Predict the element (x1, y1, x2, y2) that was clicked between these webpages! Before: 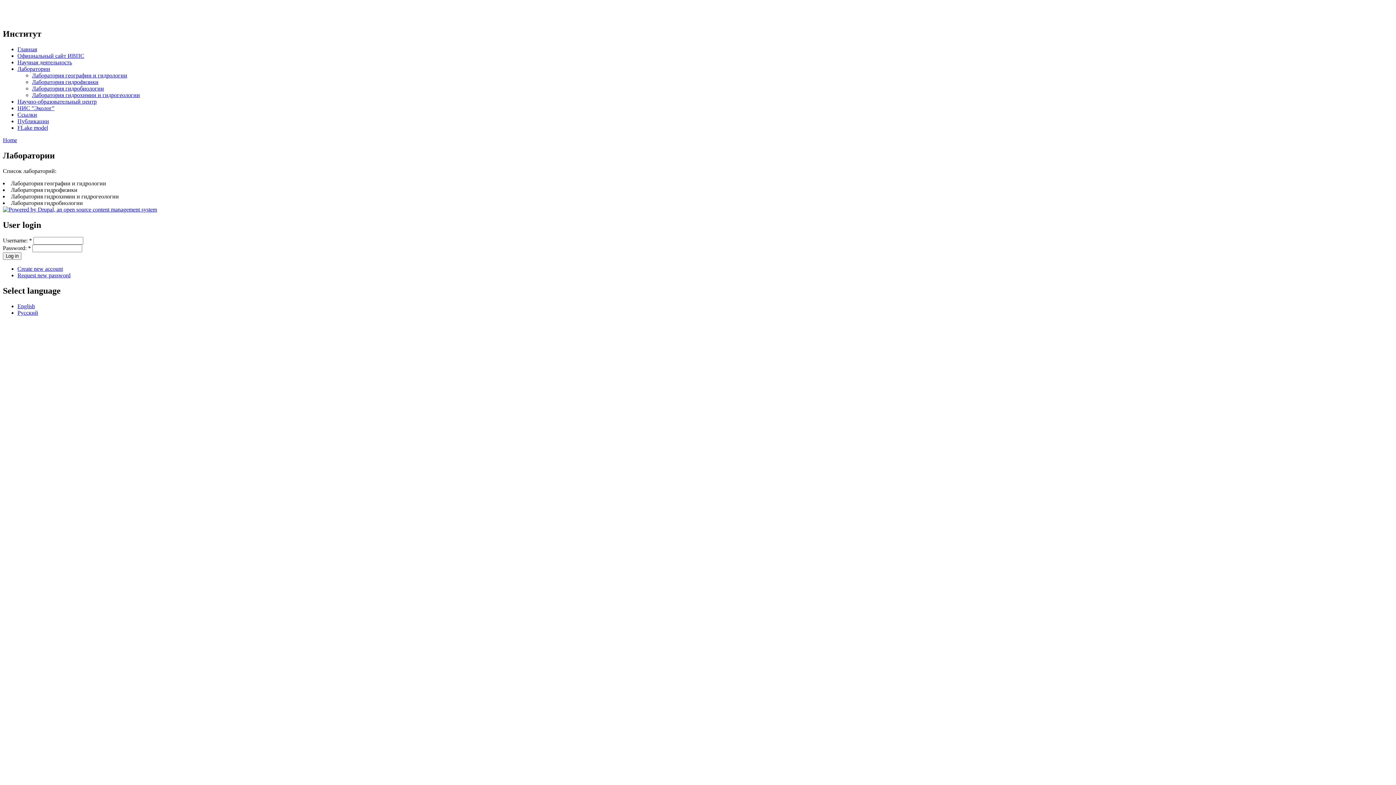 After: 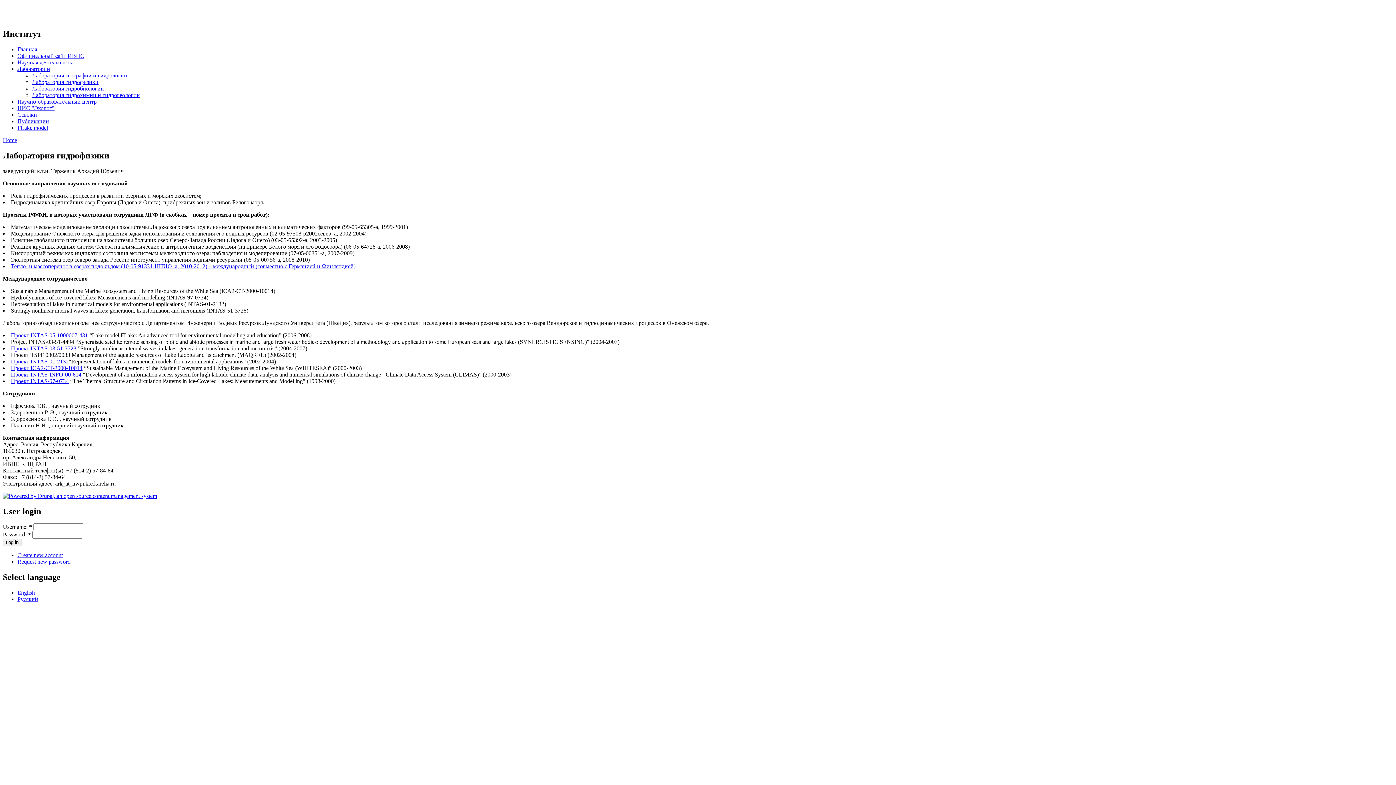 Action: label: Лаборатория гидрофизики bbox: (32, 78, 98, 85)